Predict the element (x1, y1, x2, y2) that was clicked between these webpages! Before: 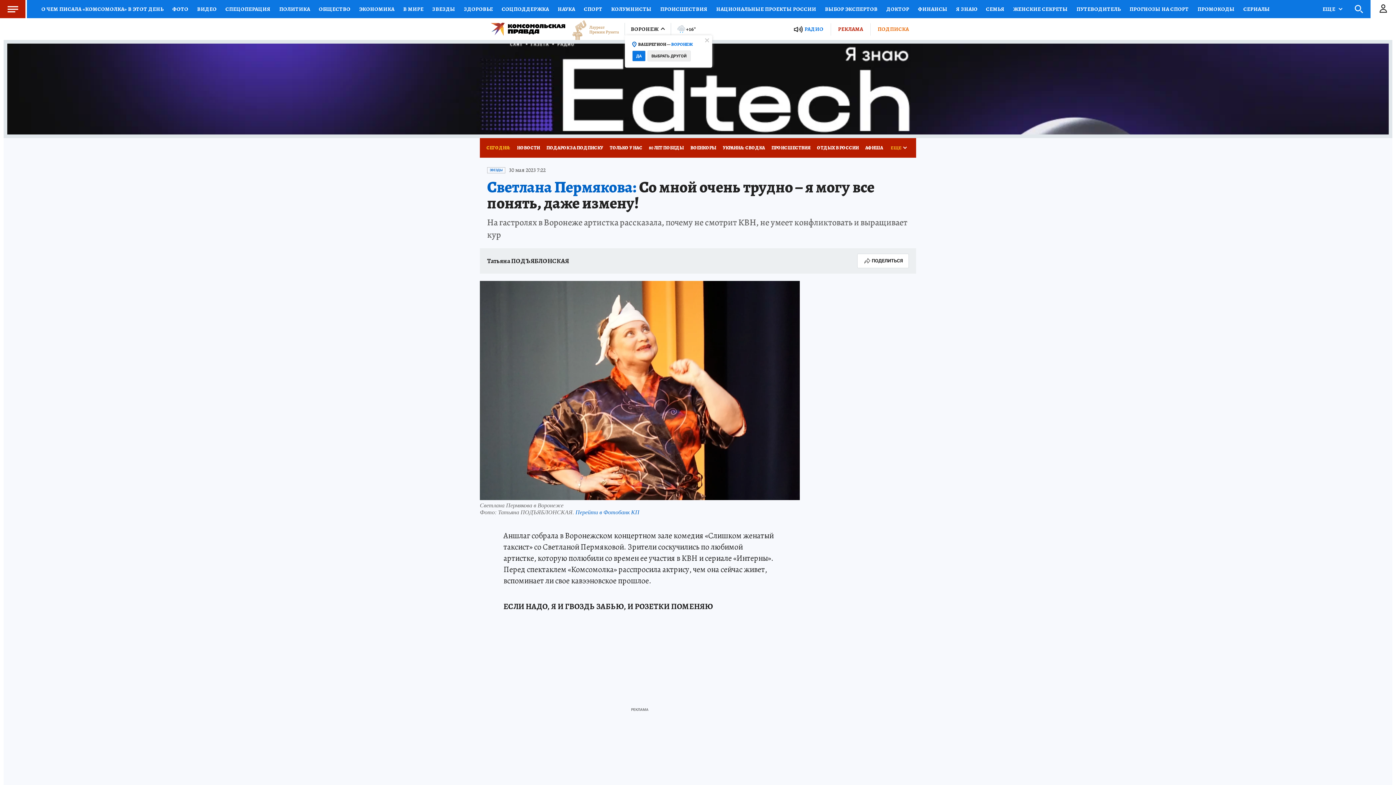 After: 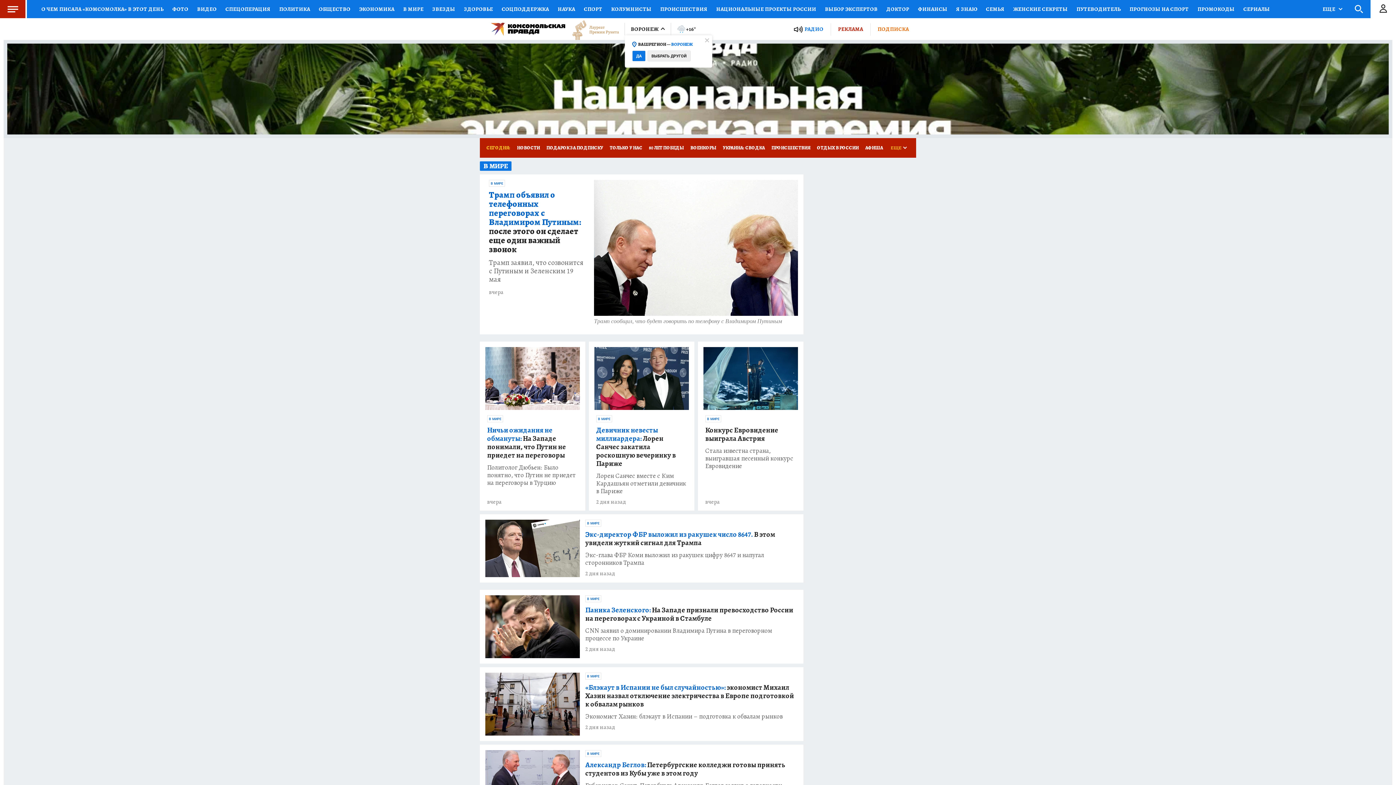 Action: label: В МИРЕ bbox: (398, 0, 428, 18)